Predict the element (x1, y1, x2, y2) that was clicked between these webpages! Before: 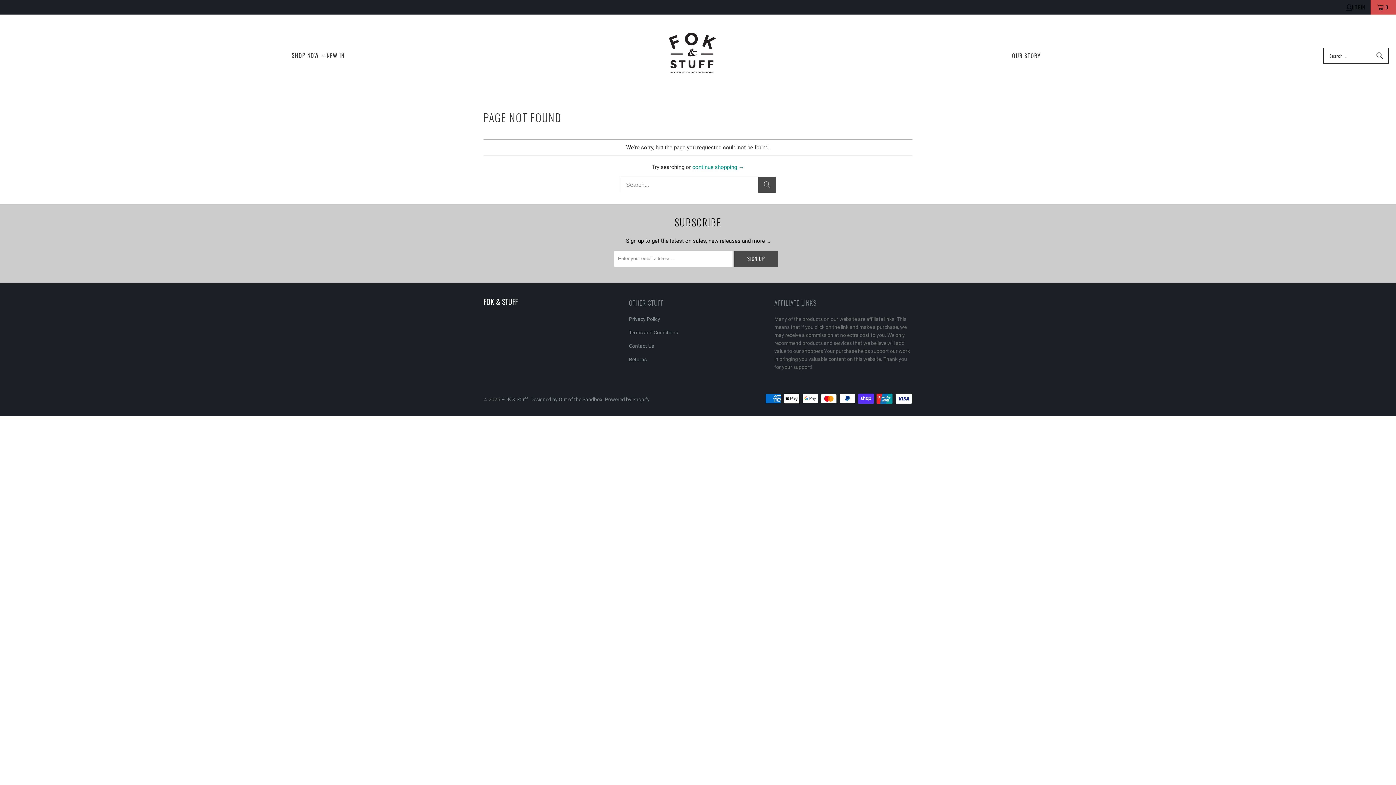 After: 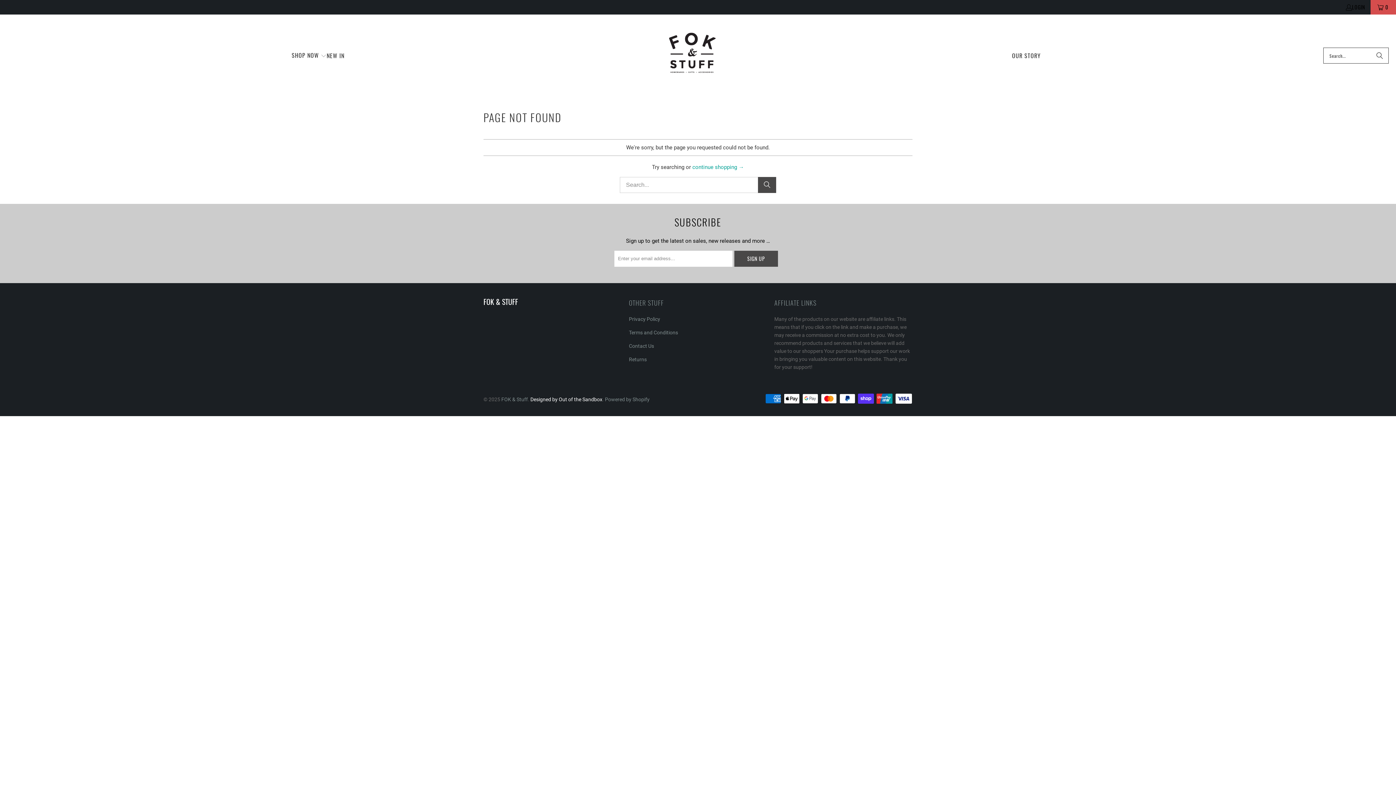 Action: label: Designed by Out of the Sandbox bbox: (530, 396, 602, 402)